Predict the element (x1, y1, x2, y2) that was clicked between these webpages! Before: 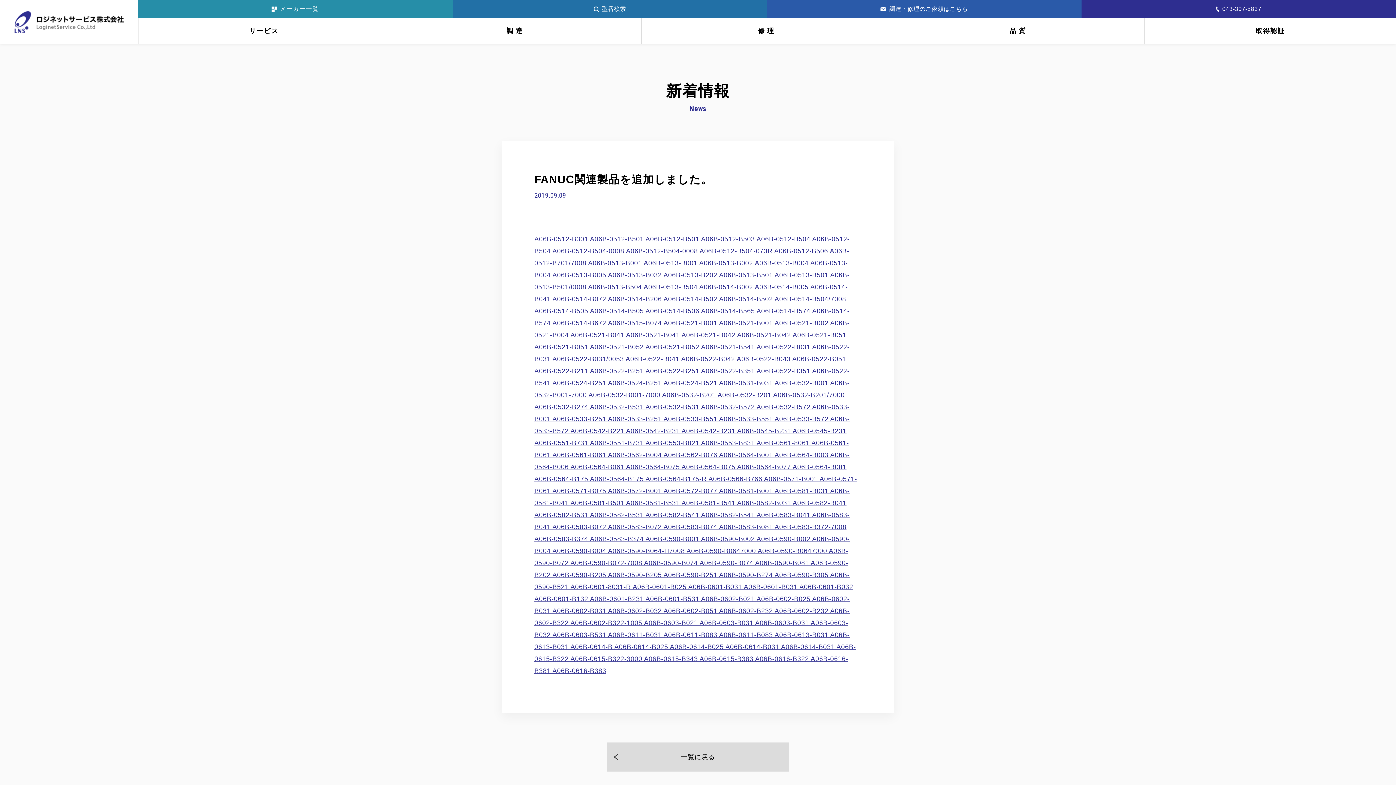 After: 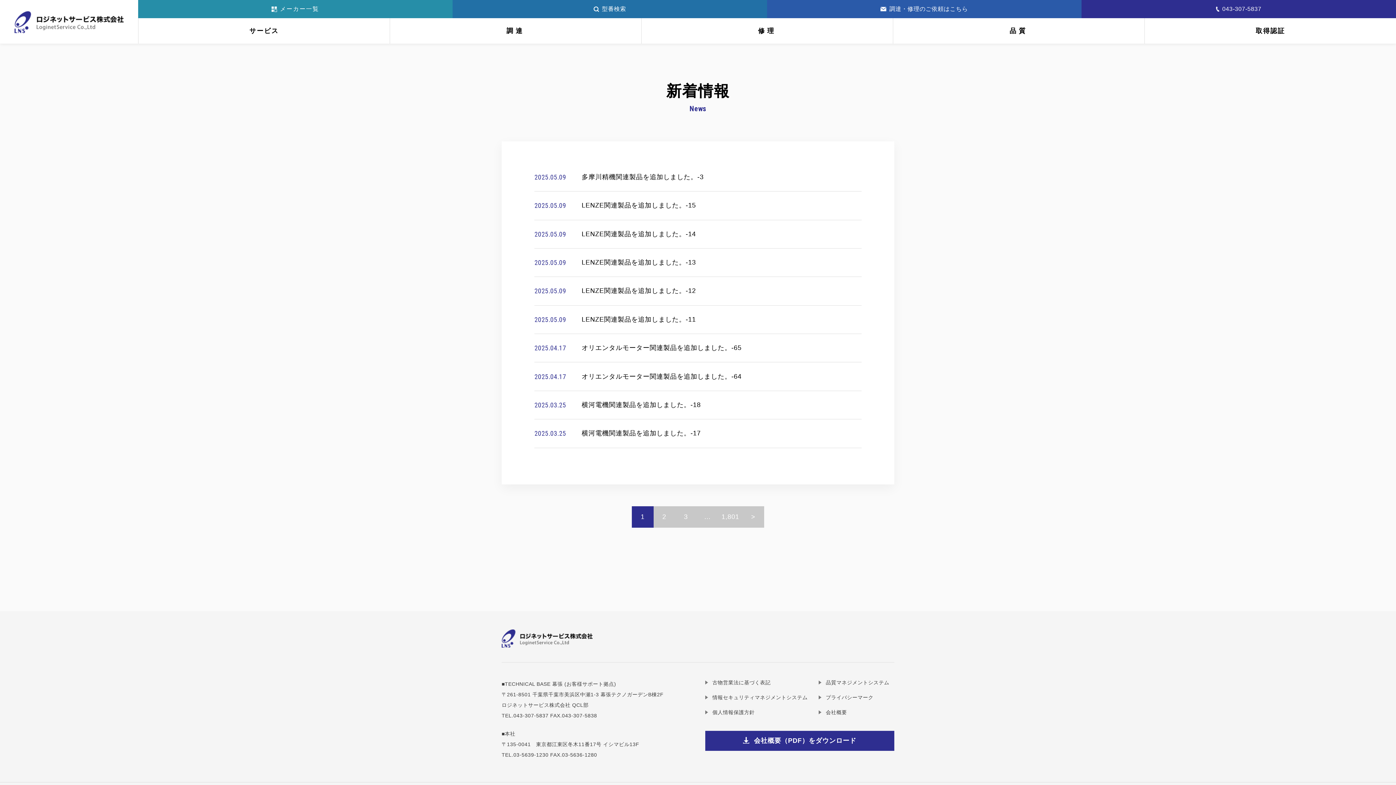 Action: label: 一覧に戻る bbox: (607, 742, 789, 771)